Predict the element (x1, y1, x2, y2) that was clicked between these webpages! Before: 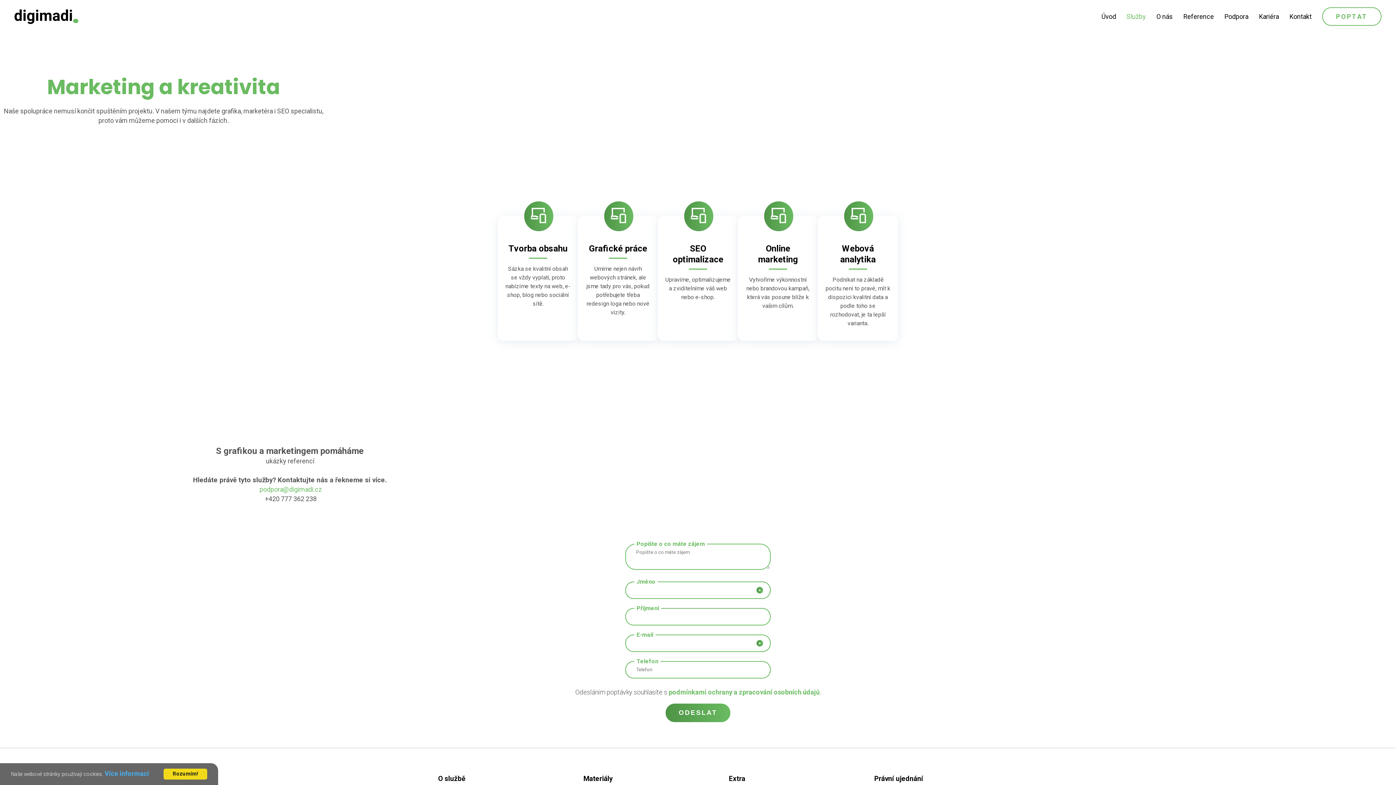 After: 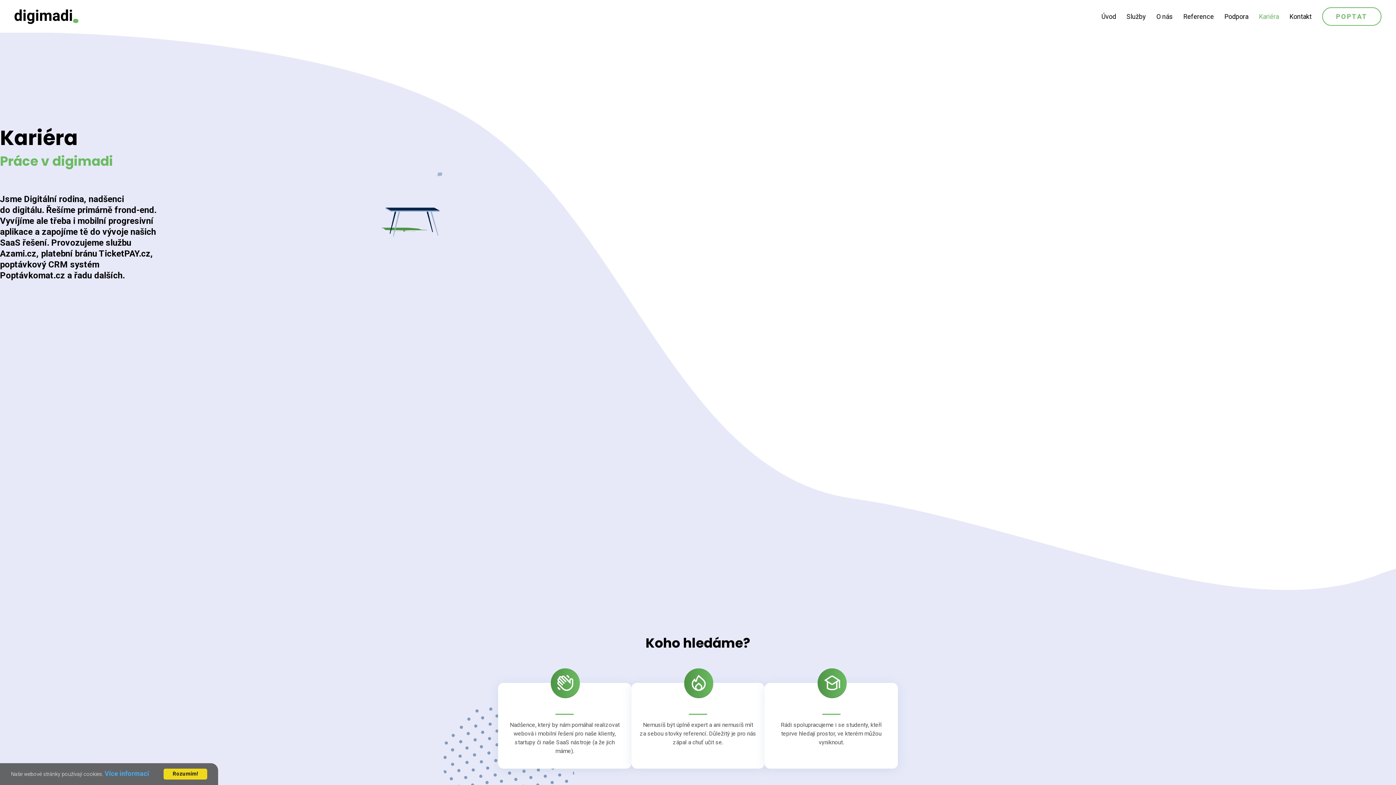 Action: label: Kariéra bbox: (1259, 12, 1279, 21)